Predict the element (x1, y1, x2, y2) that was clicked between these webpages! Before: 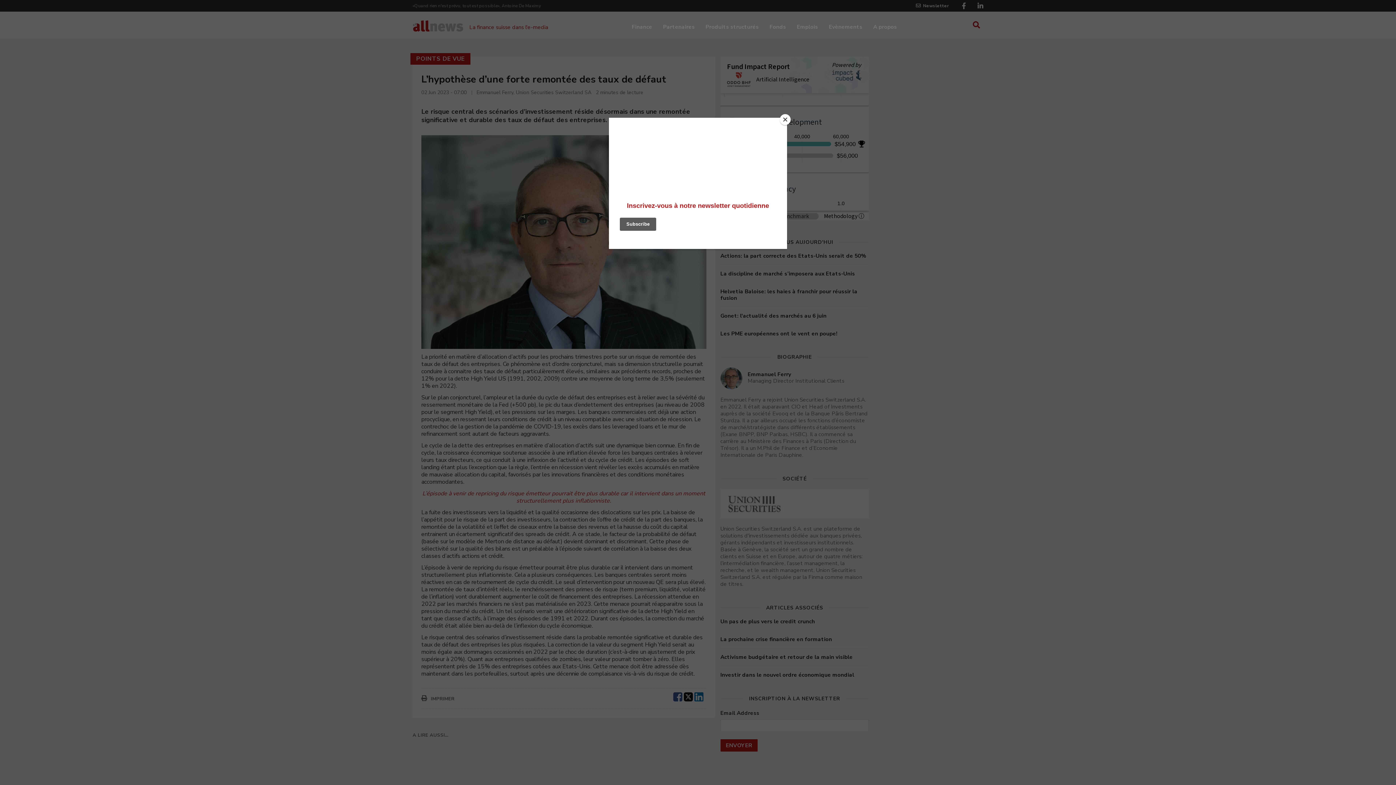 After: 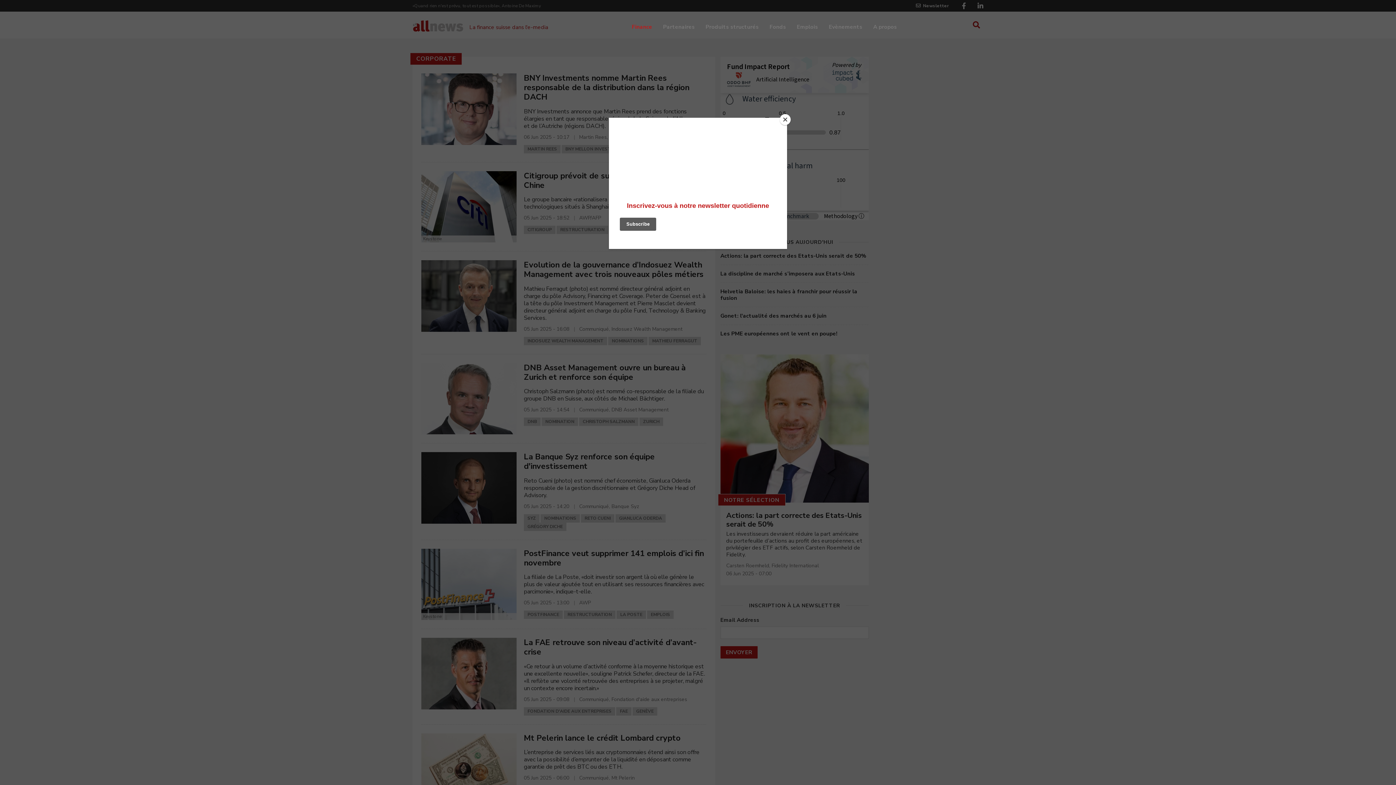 Action: bbox: (632, 19, 652, 31) label: Finance